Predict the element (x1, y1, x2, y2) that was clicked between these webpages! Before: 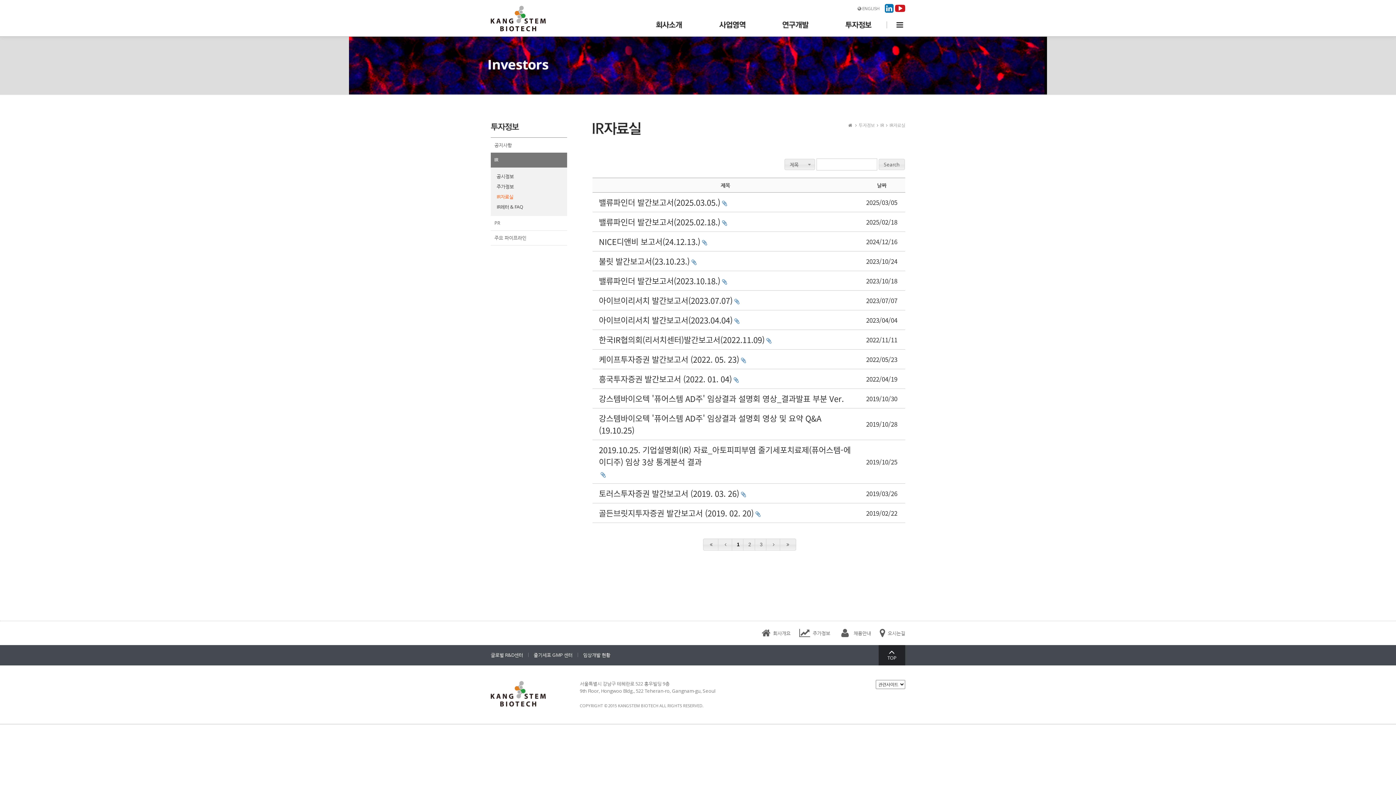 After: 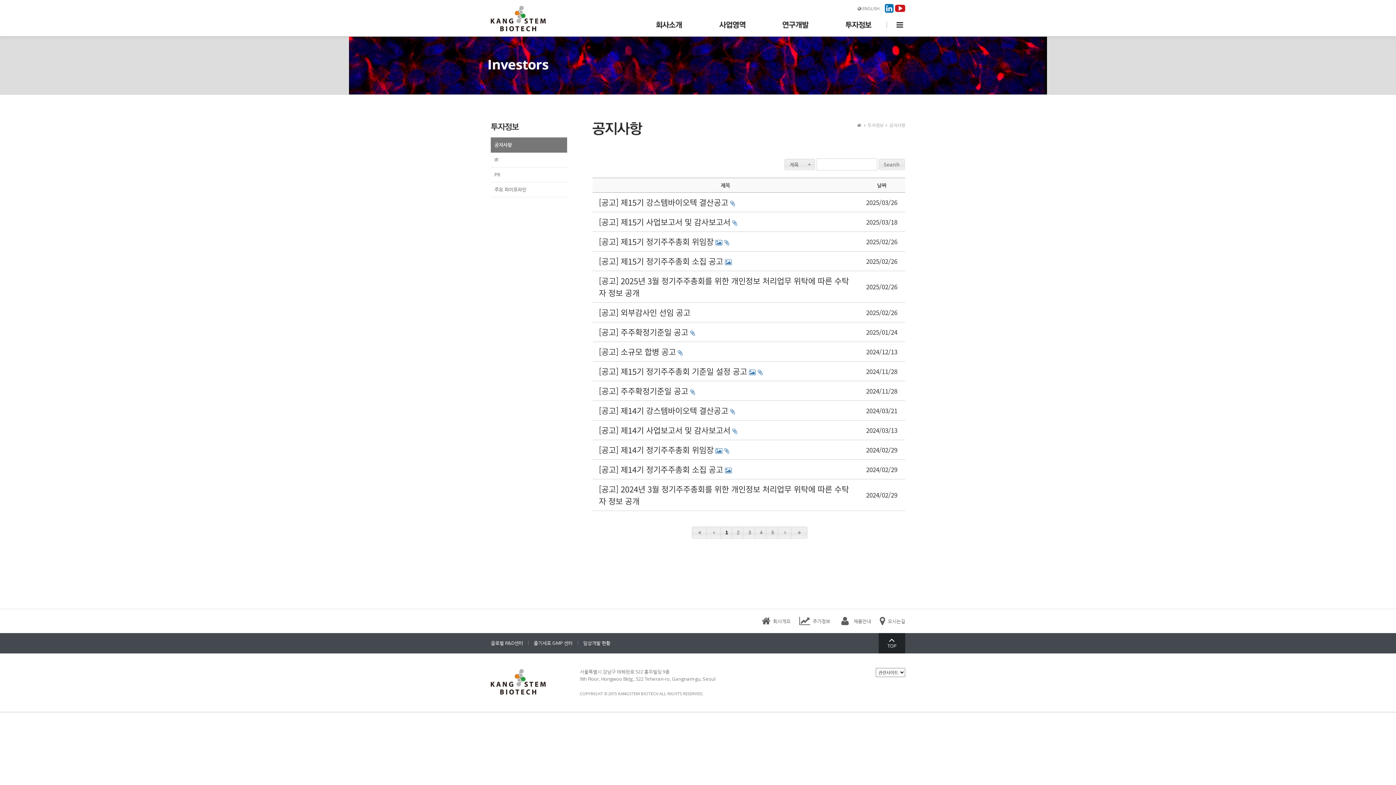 Action: label: 공지사항 bbox: (490, 138, 567, 153)